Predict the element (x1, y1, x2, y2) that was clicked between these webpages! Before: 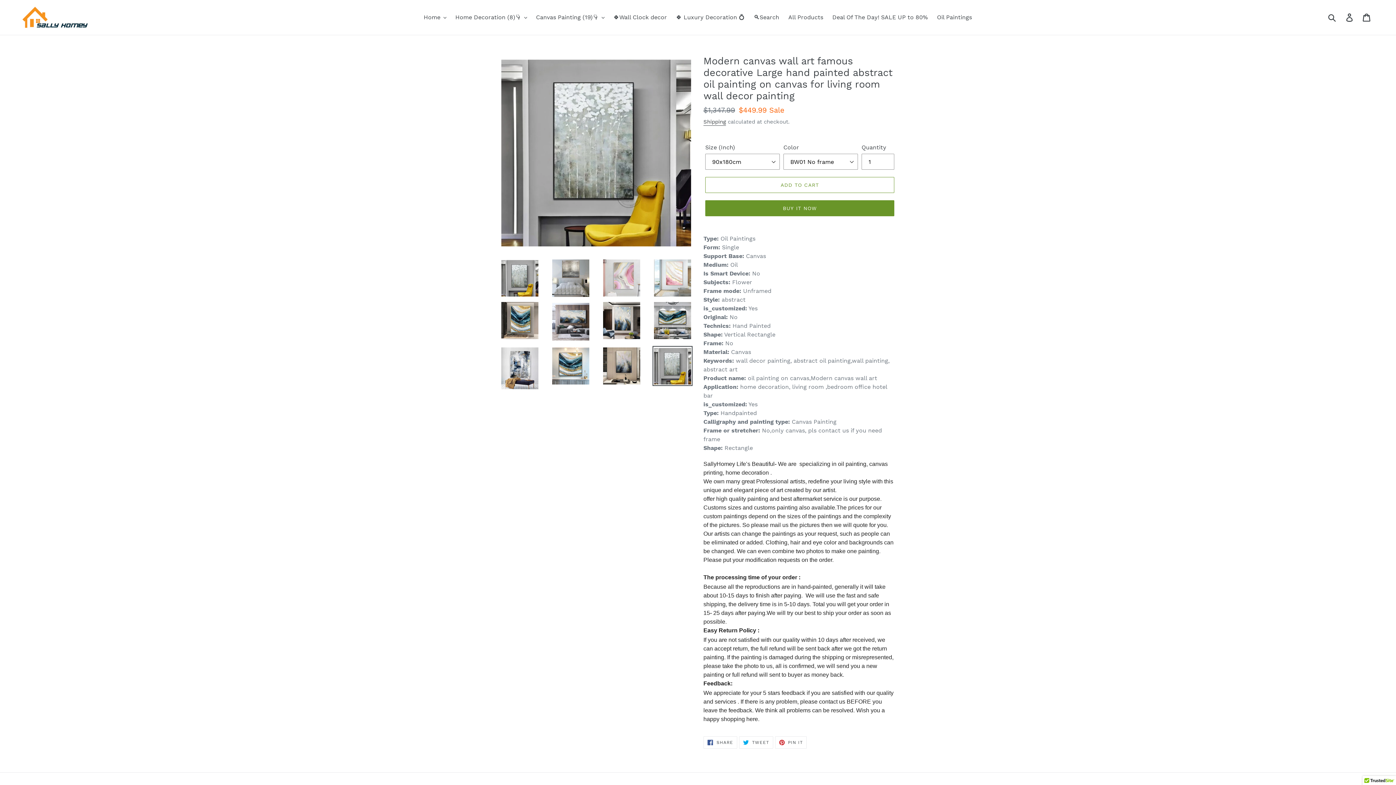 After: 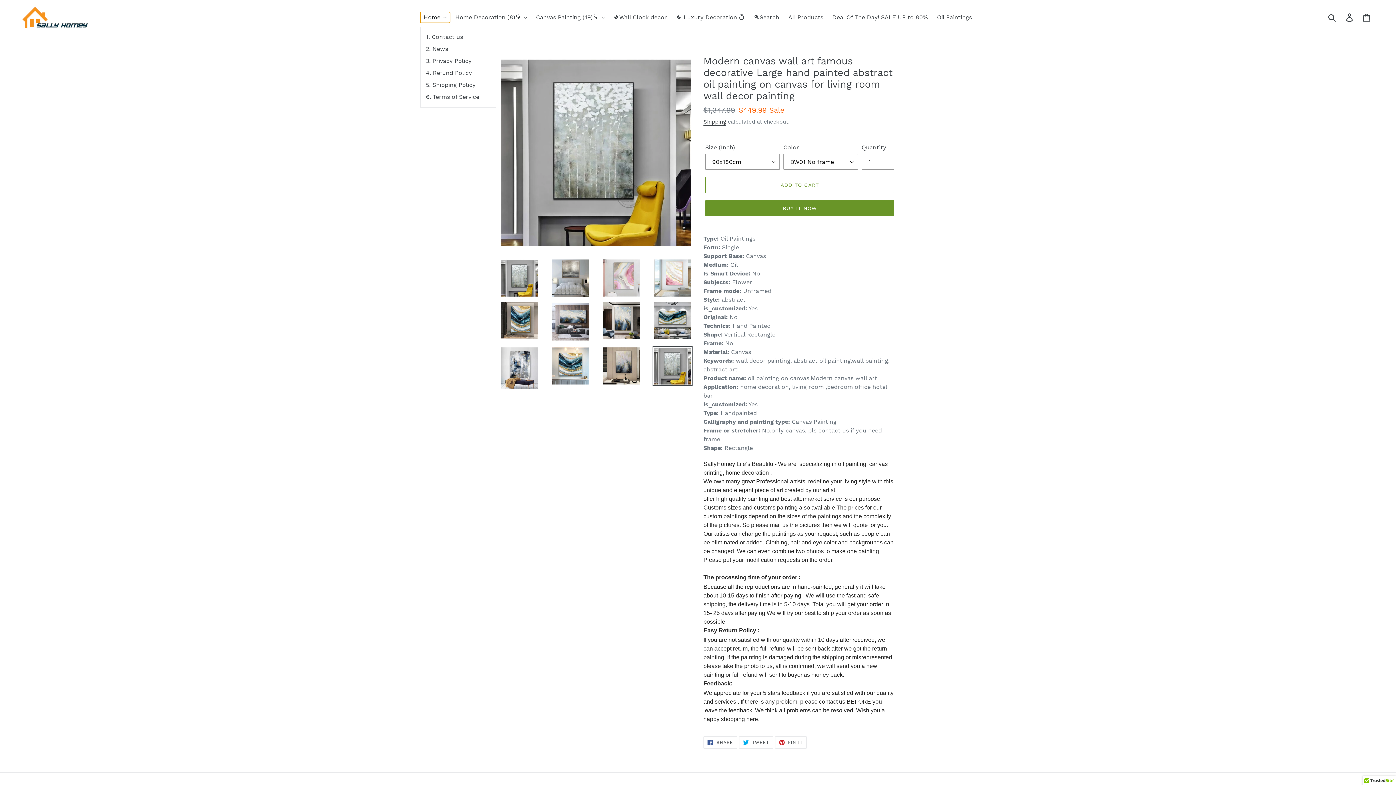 Action: label: Home bbox: (420, 12, 450, 22)